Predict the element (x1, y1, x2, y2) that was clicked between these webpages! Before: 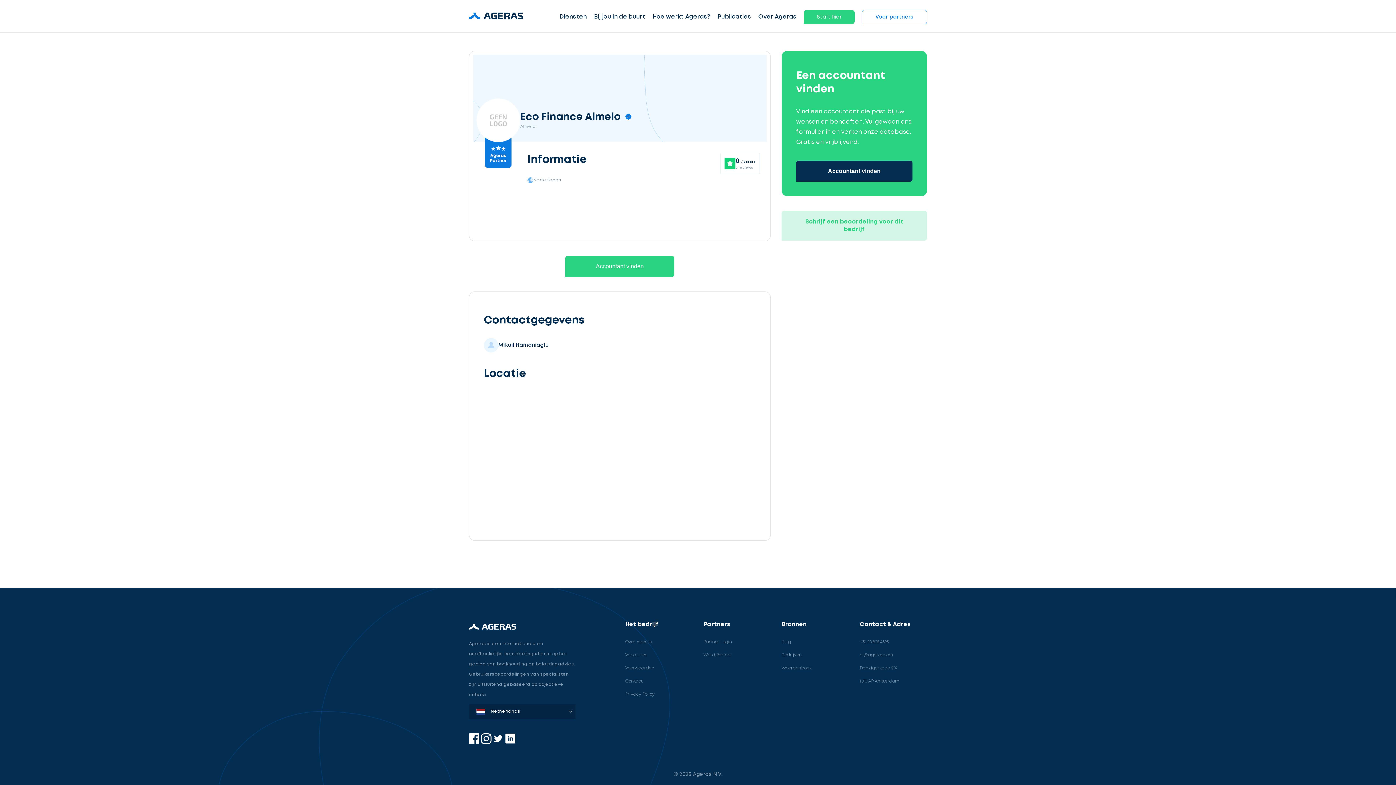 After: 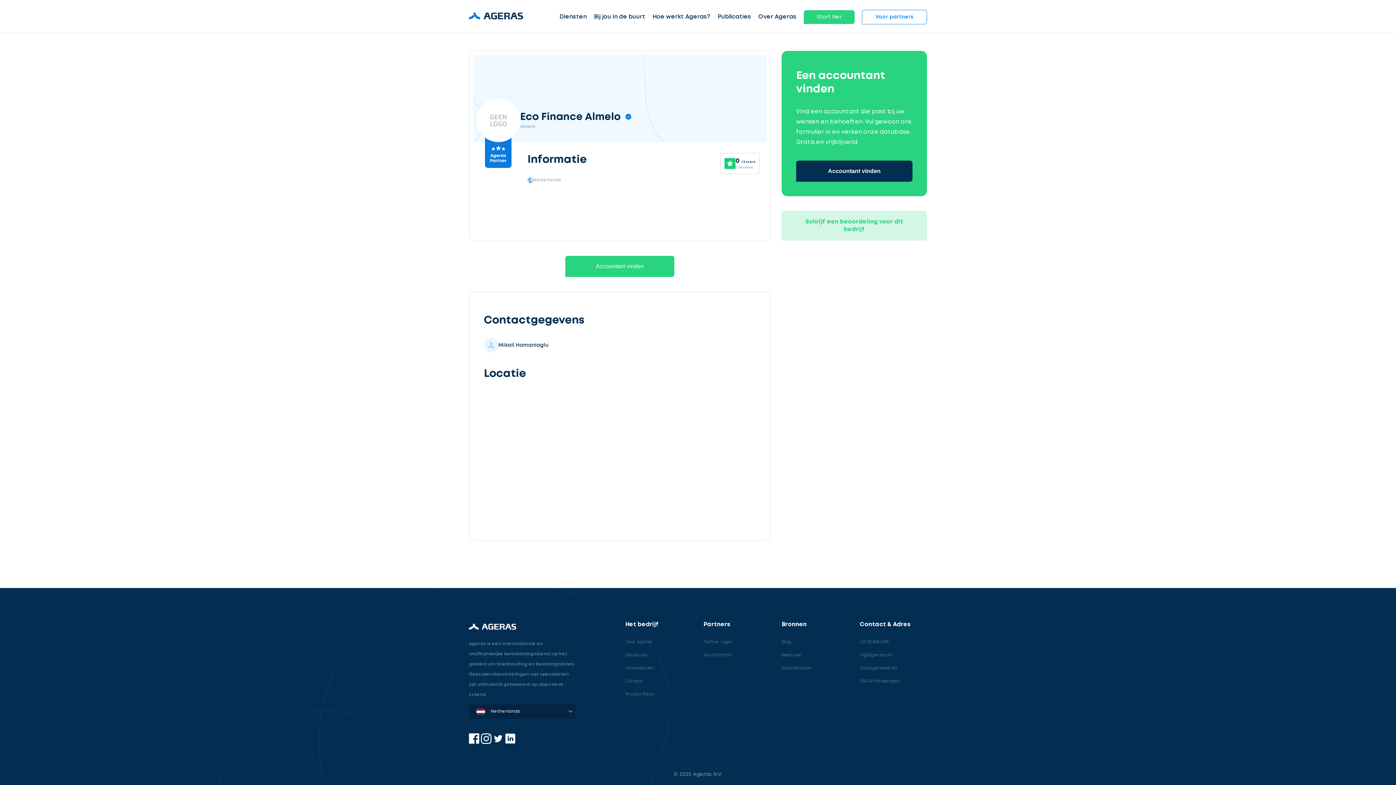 Action: bbox: (594, 12, 645, 22) label: Bij jou in de buurt